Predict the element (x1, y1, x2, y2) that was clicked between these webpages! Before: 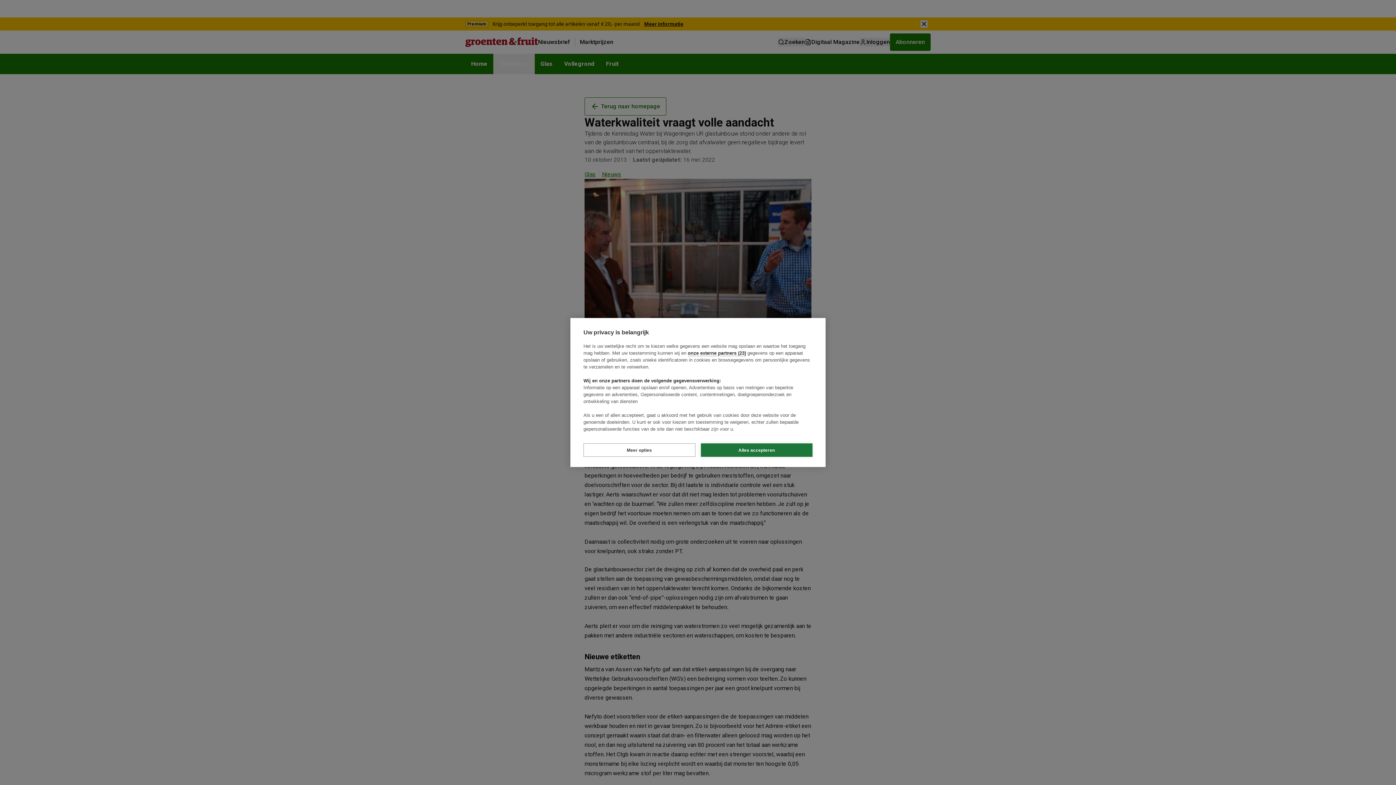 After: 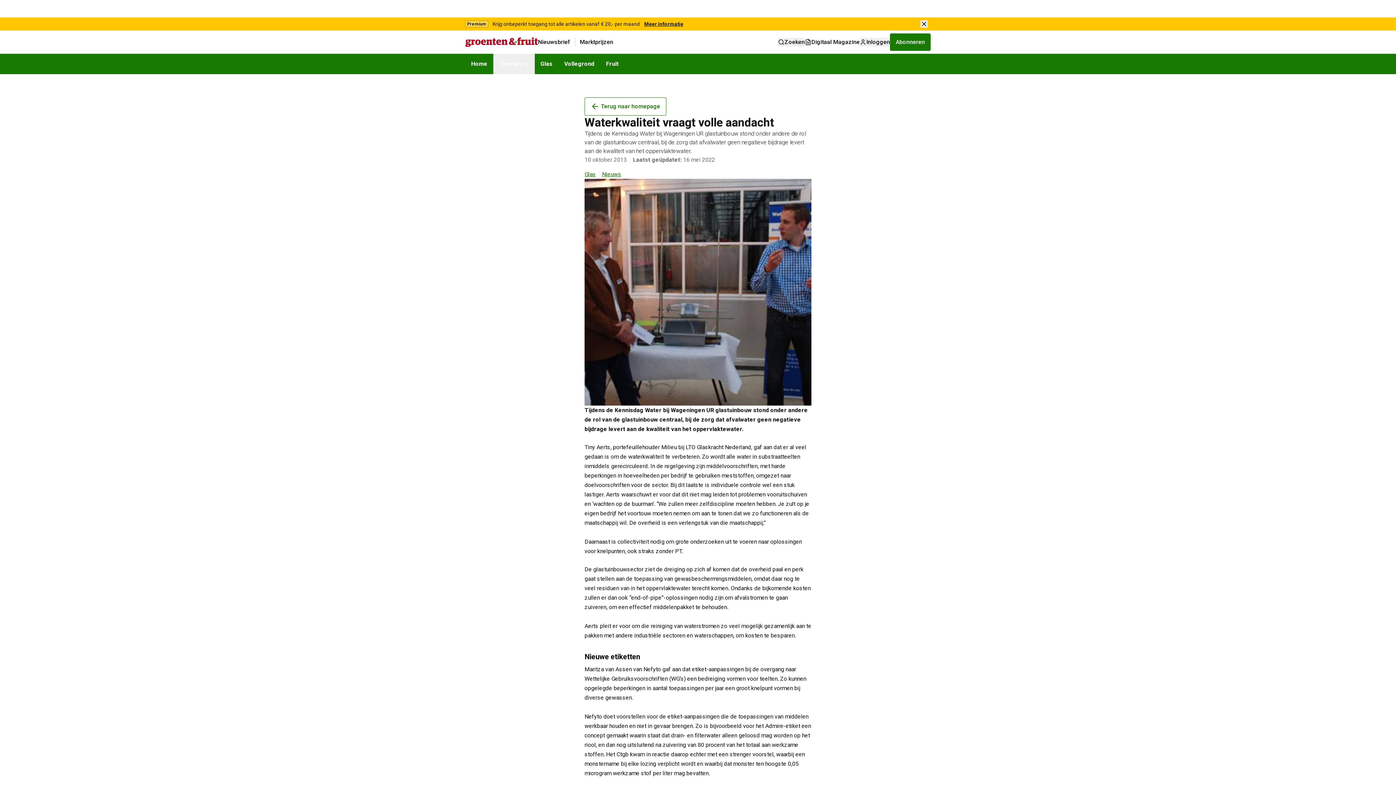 Action: label: Alles accepteren bbox: (700, 443, 812, 457)